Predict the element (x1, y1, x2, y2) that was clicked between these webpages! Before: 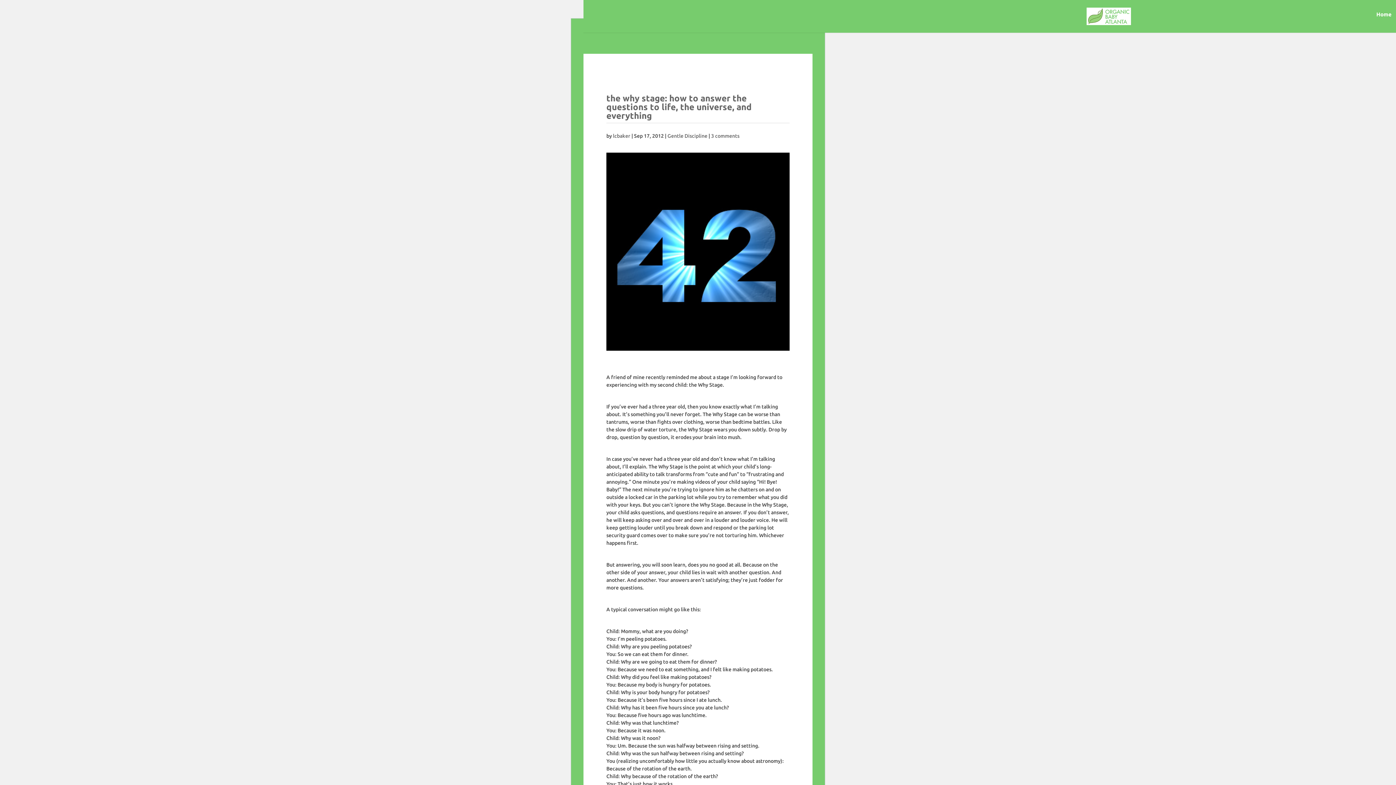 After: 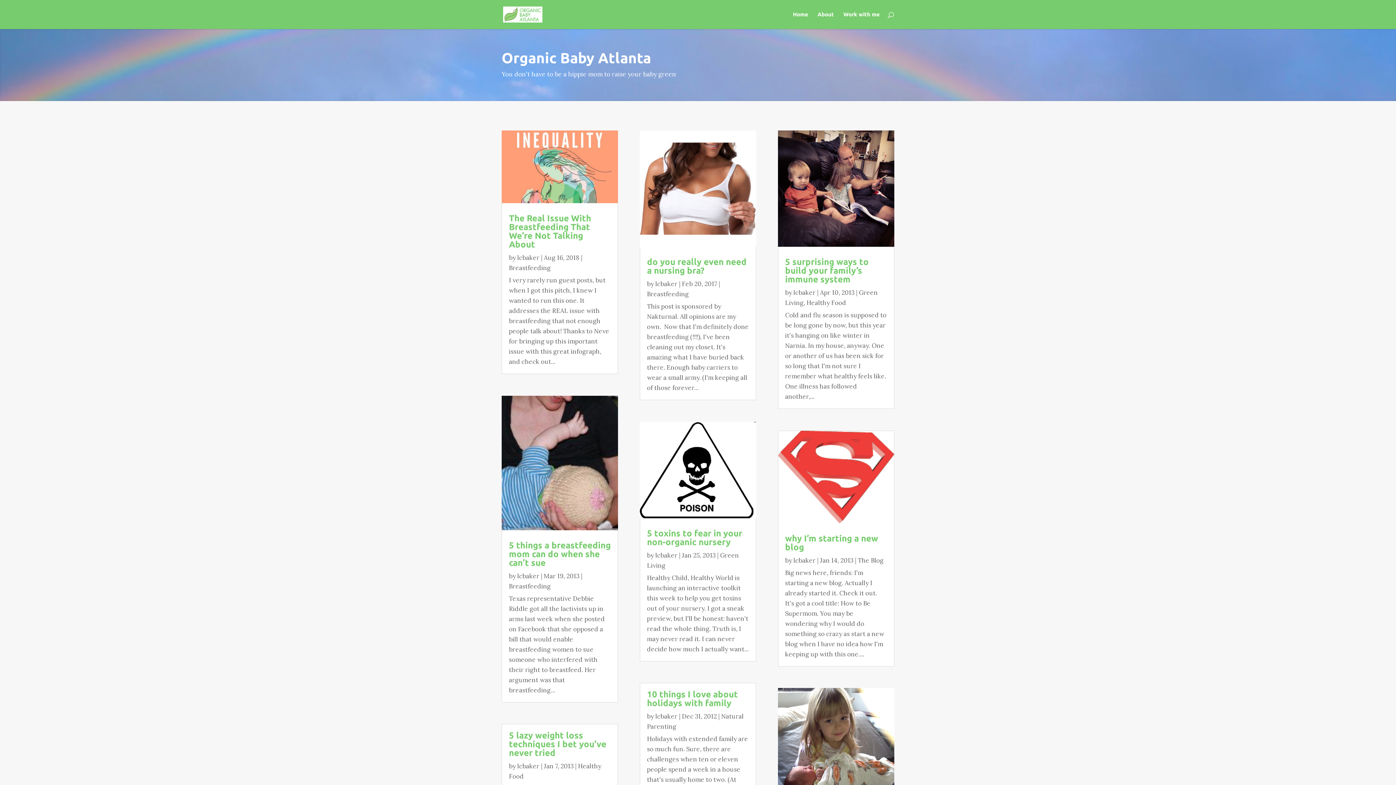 Action: label: Home bbox: (1376, 12, 1392, 29)